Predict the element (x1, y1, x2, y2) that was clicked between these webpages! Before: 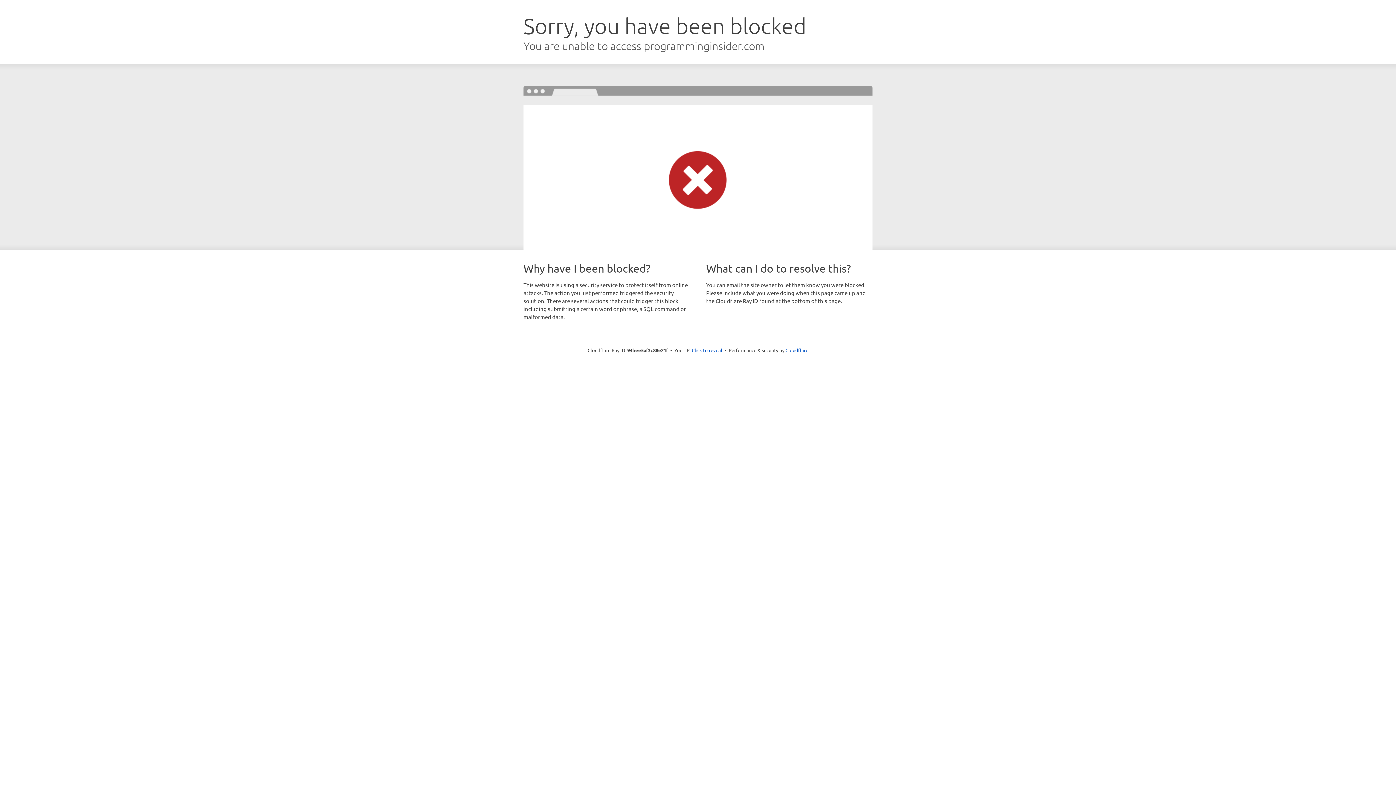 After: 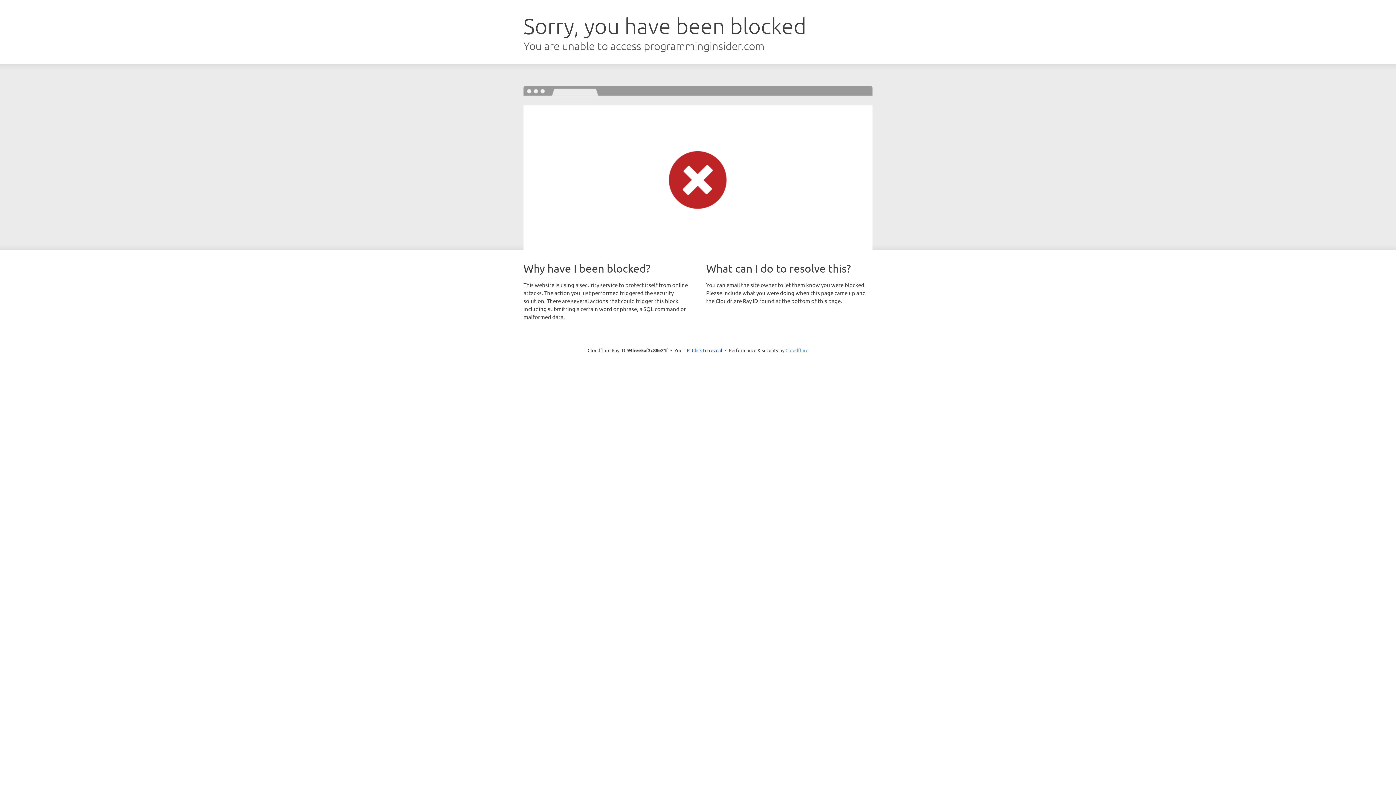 Action: bbox: (785, 347, 808, 353) label: Cloudflare